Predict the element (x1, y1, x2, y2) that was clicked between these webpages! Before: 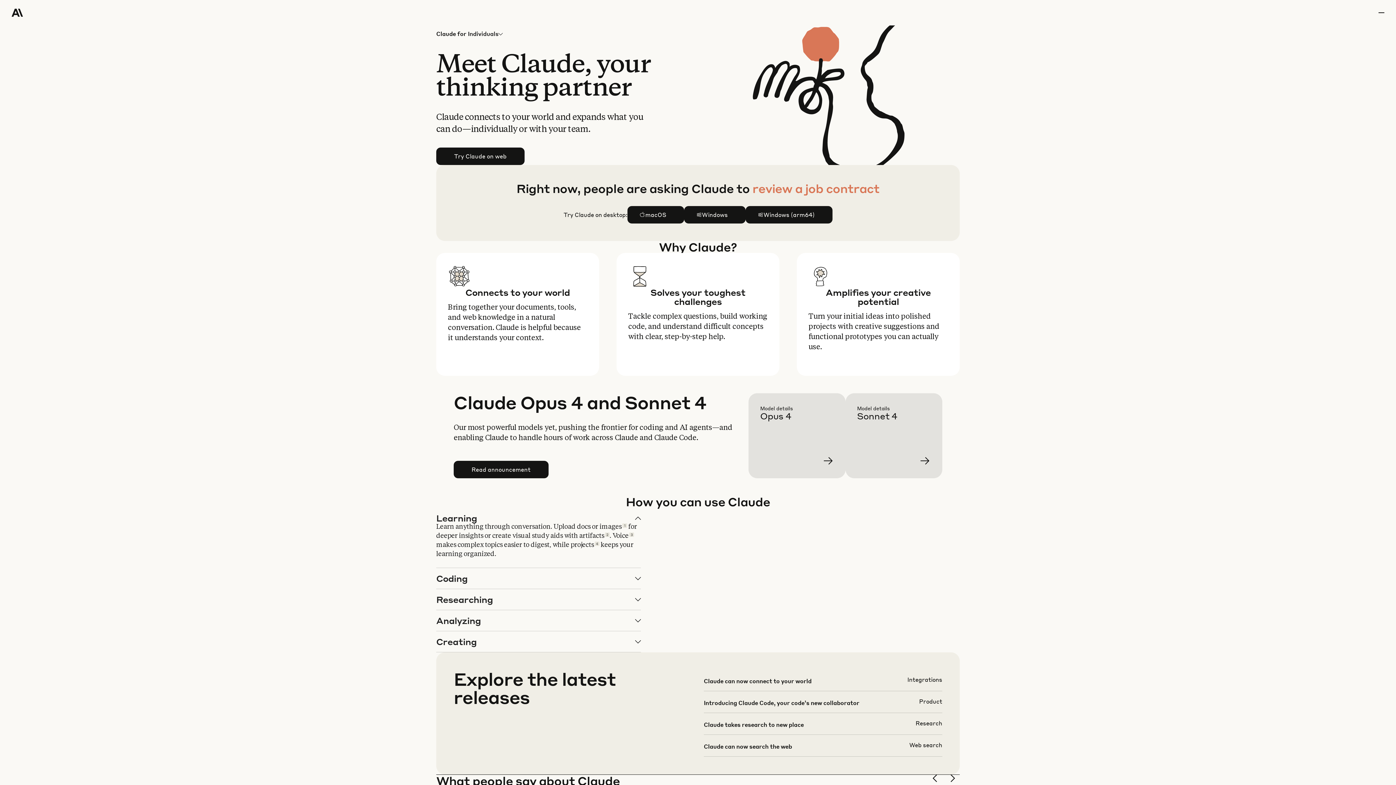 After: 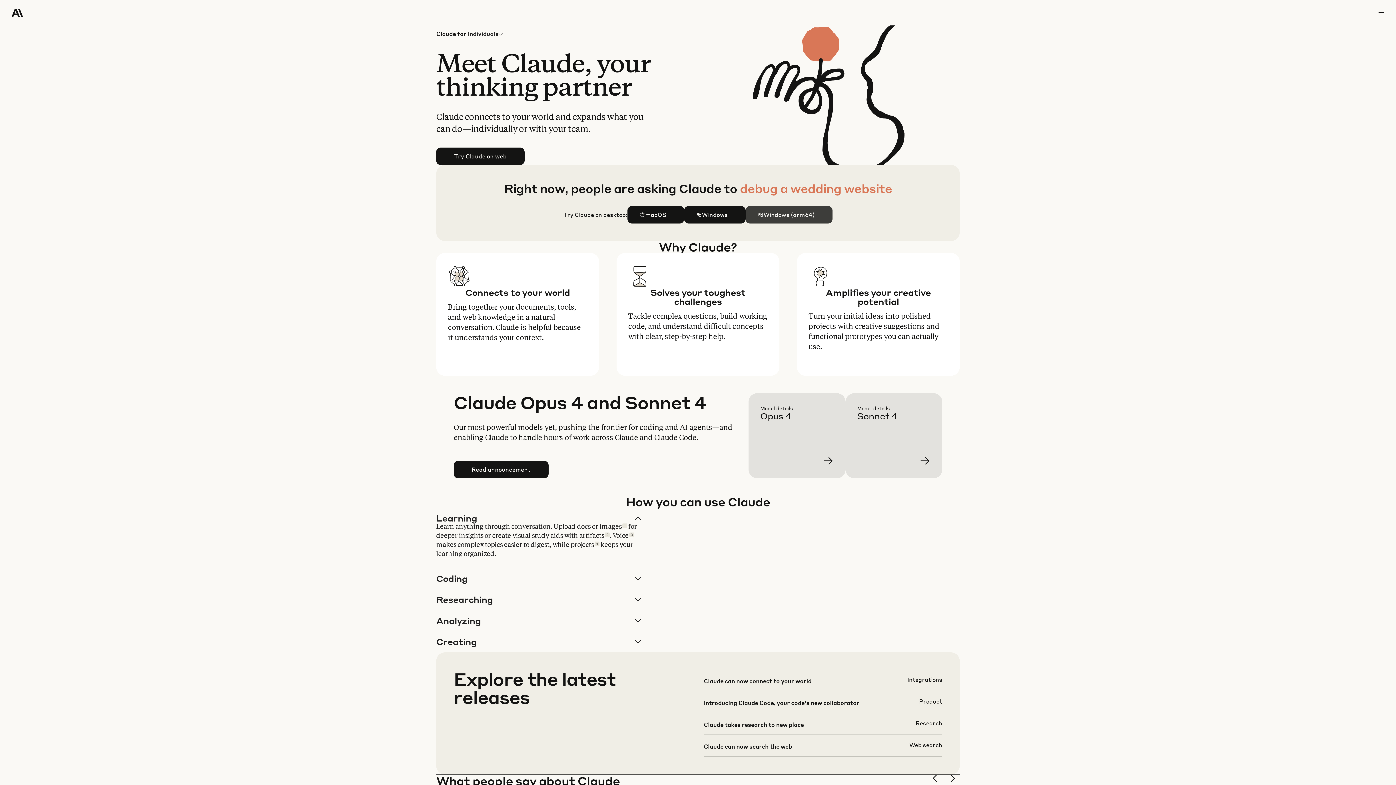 Action: bbox: (746, 206, 832, 223) label: Windows (arm64)